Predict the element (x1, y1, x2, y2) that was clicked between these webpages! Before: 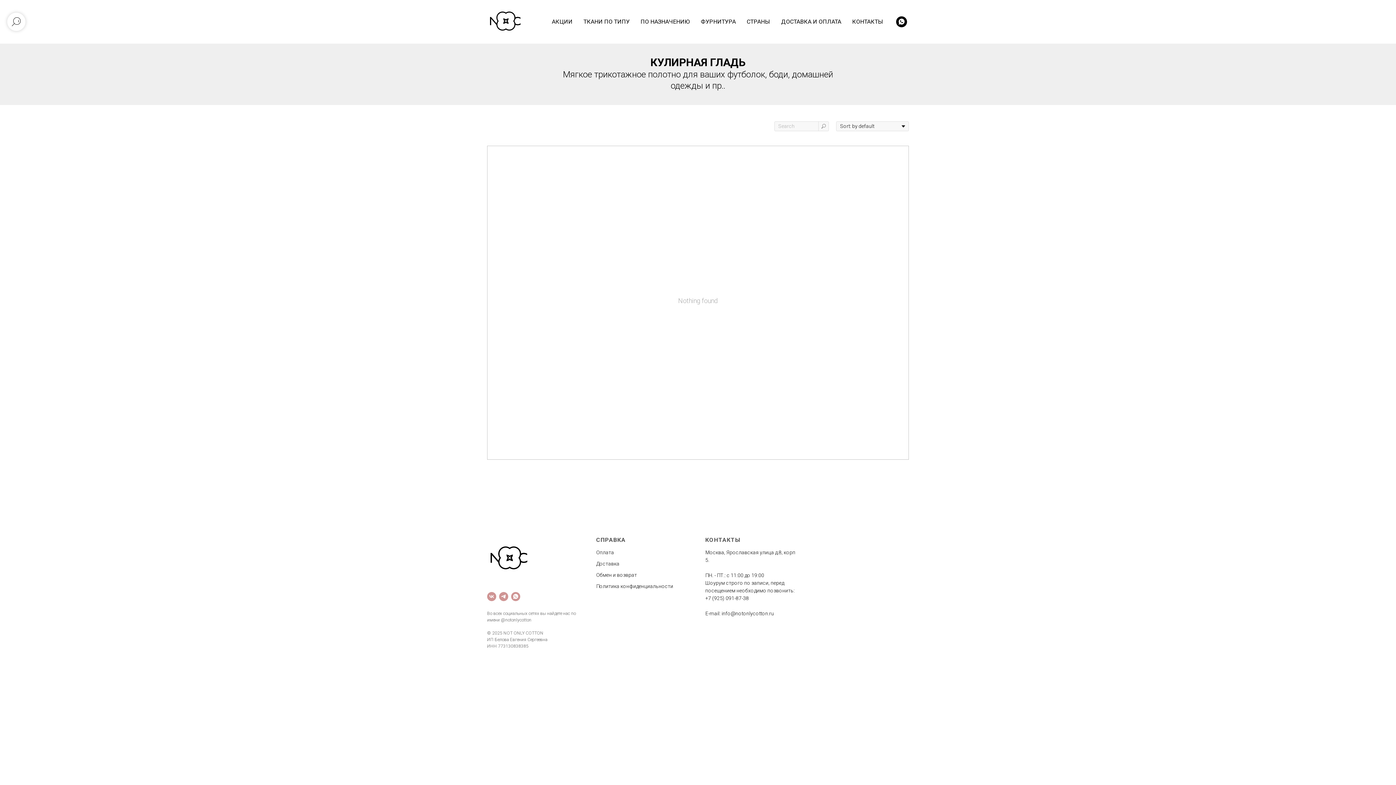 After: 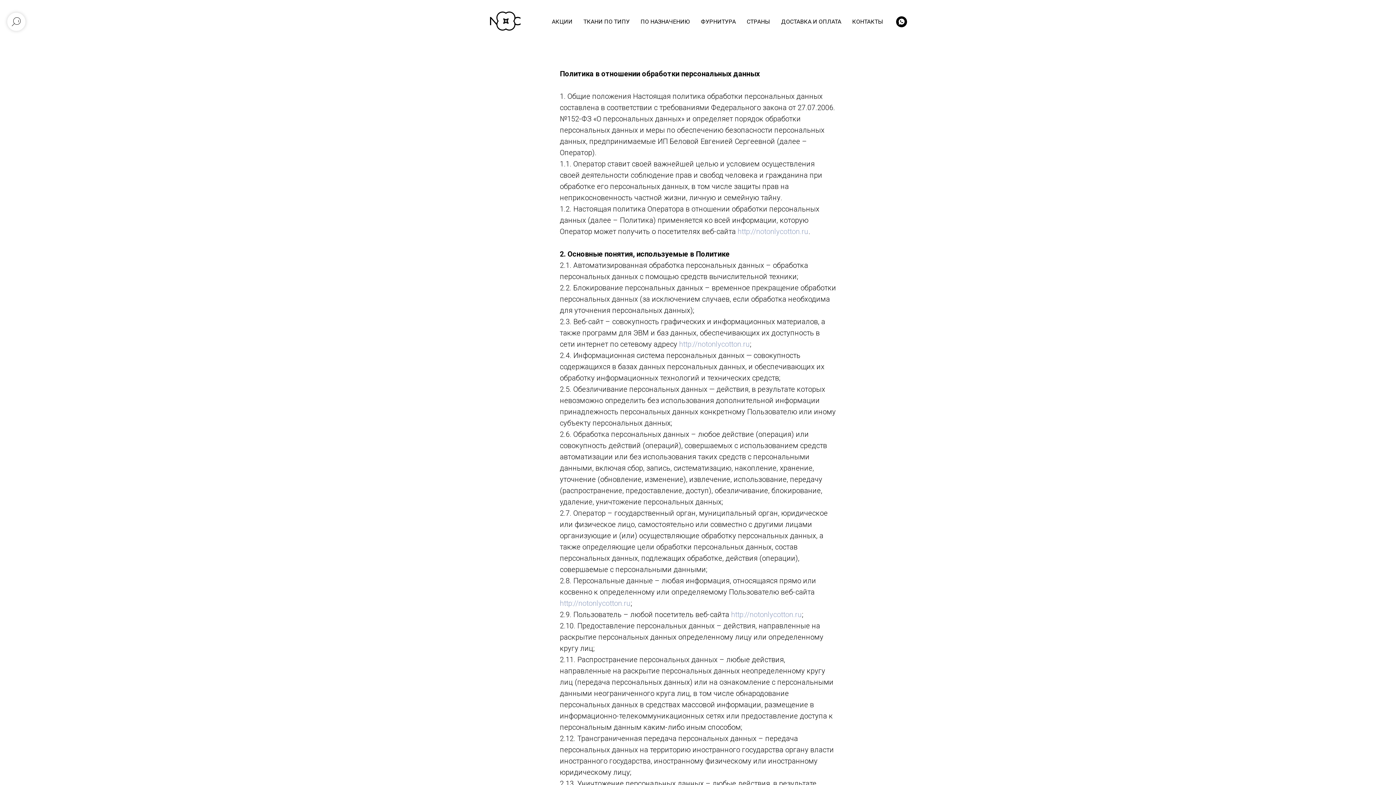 Action: label: Политика конфиденциальности bbox: (596, 583, 673, 589)